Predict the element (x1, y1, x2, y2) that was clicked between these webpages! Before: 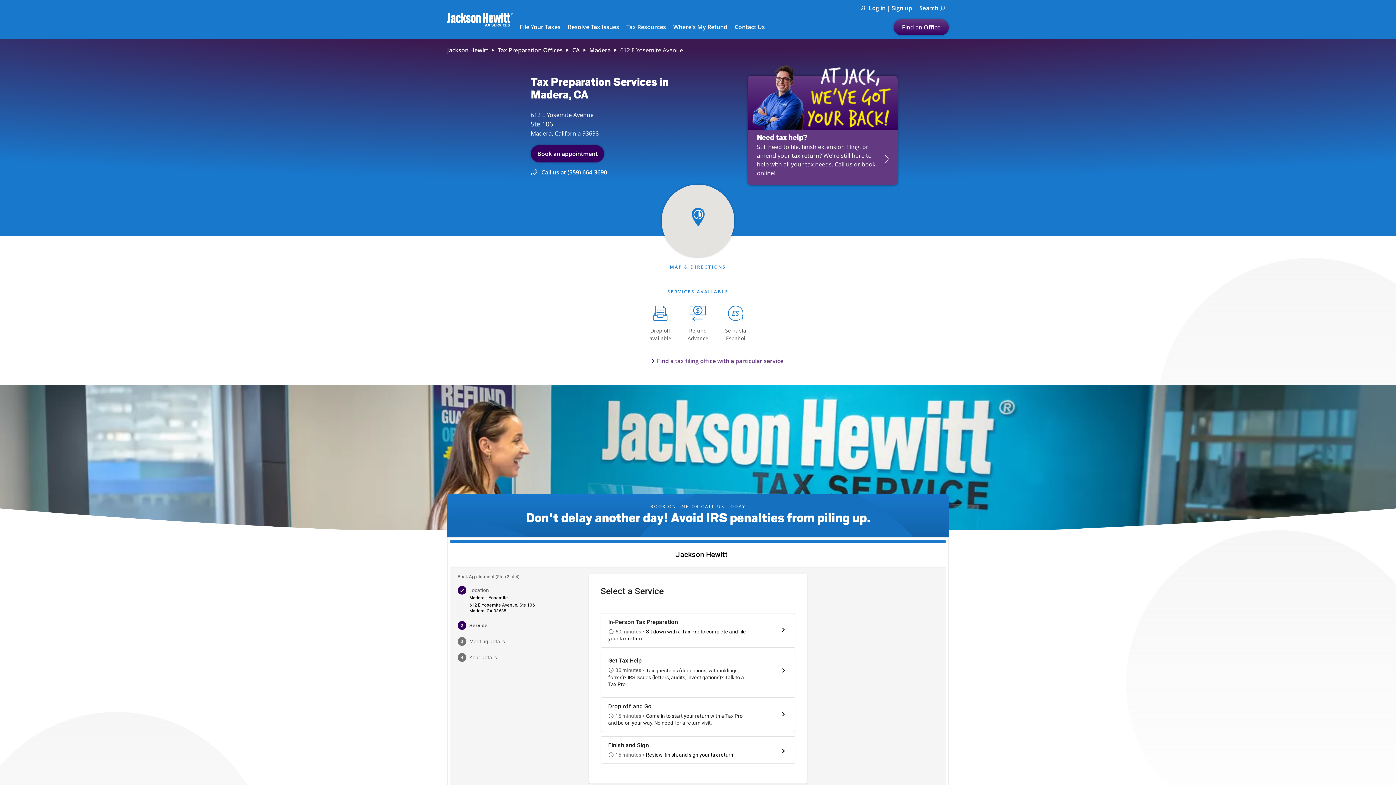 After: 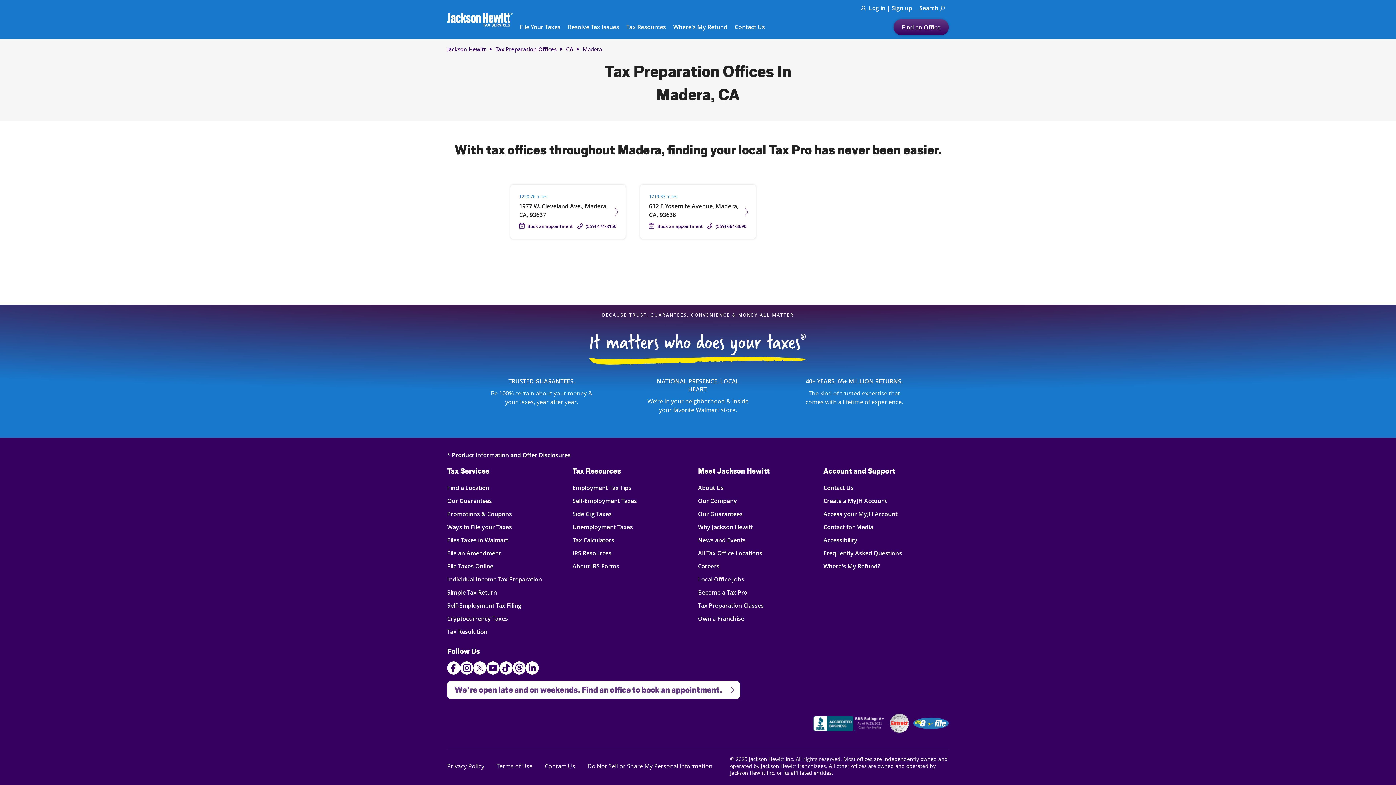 Action: bbox: (589, 46, 610, 54) label: Madera